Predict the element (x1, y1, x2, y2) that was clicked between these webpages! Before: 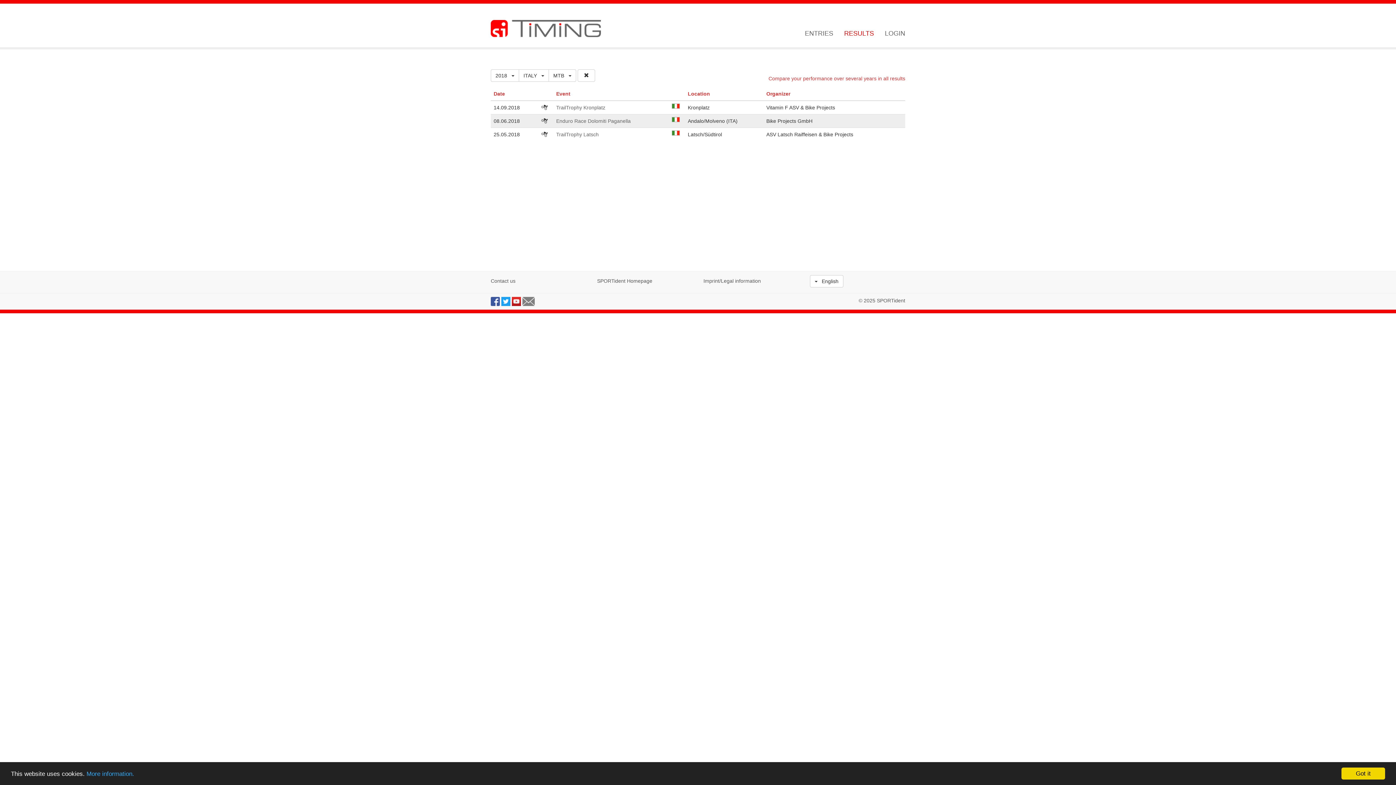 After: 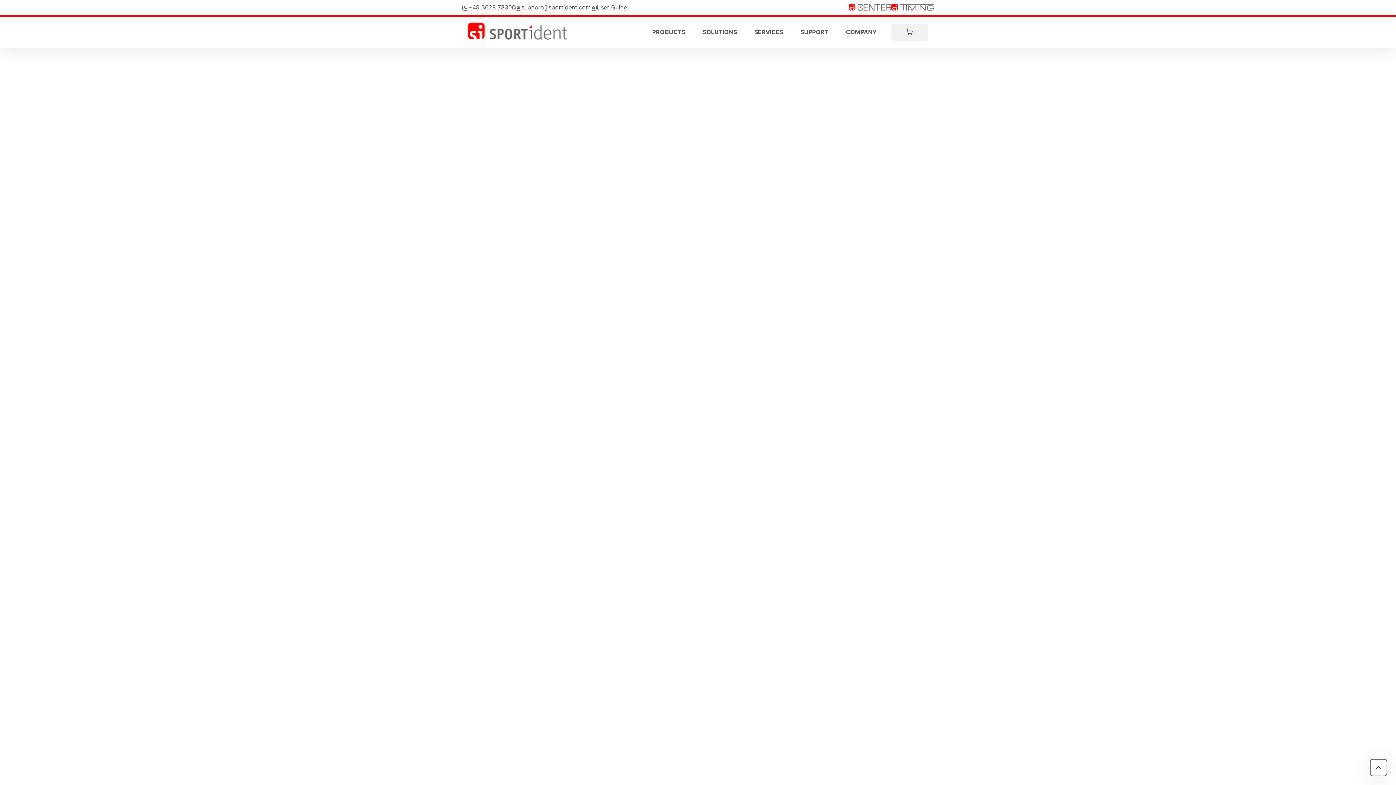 Action: bbox: (597, 278, 652, 284) label: SPORTident Homepage